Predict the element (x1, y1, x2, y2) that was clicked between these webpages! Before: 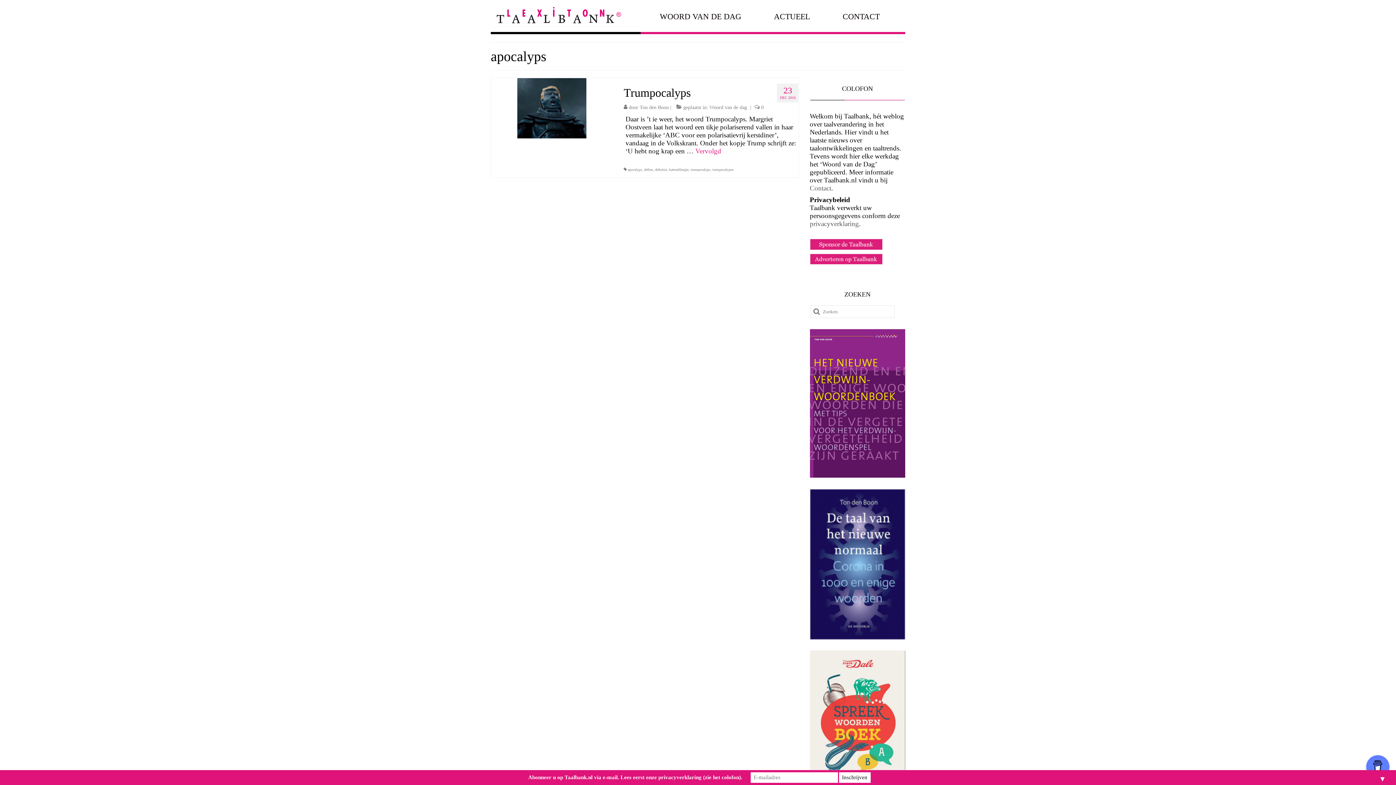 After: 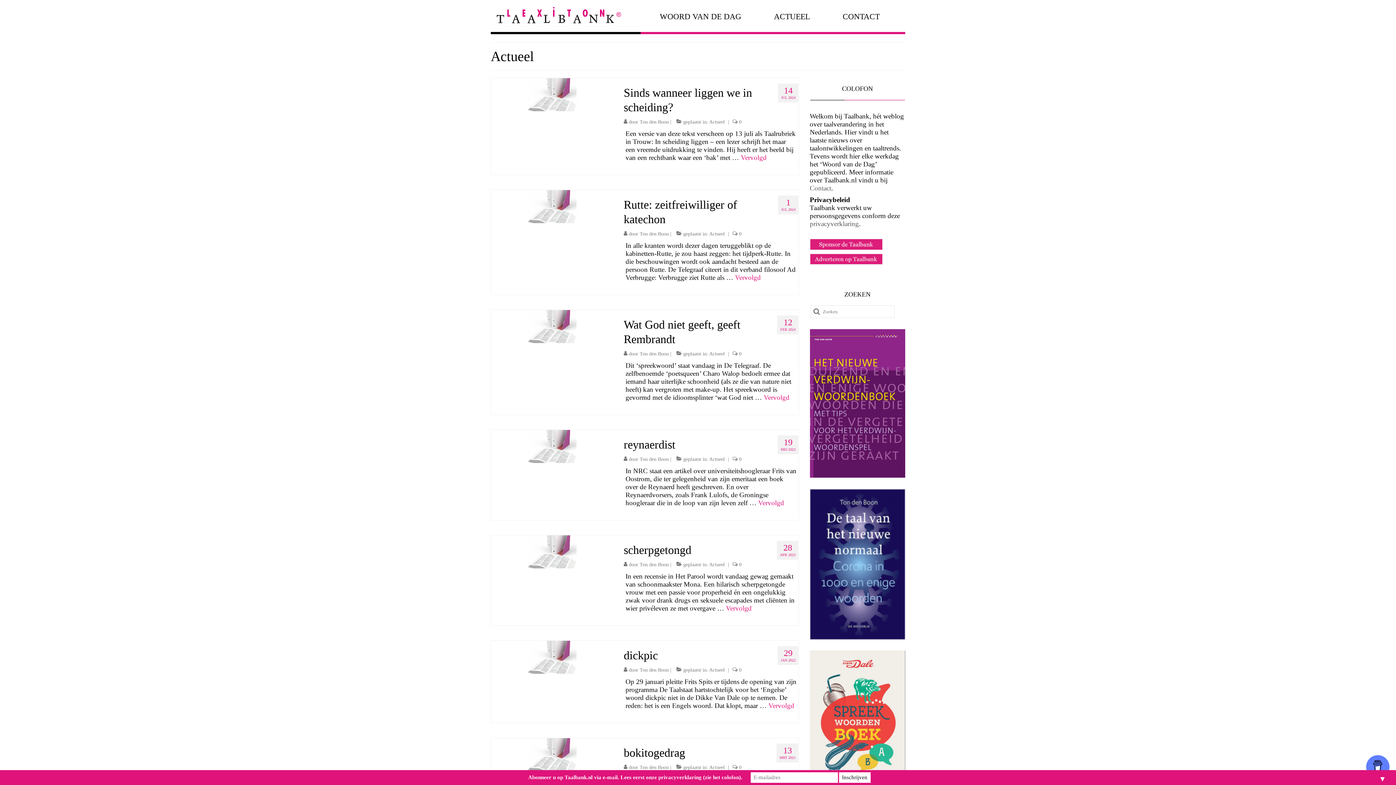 Action: bbox: (766, 9, 835, 24) label: ACTUEEL